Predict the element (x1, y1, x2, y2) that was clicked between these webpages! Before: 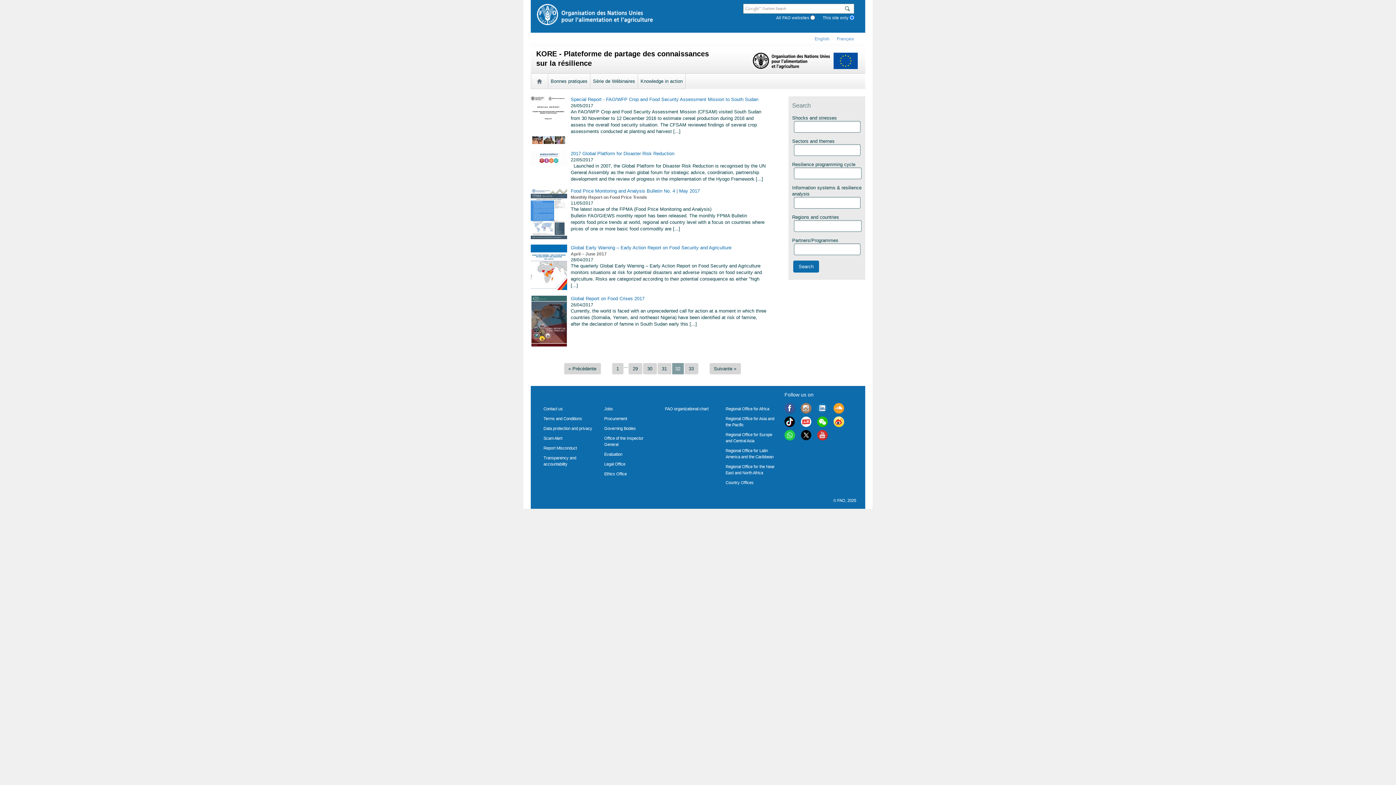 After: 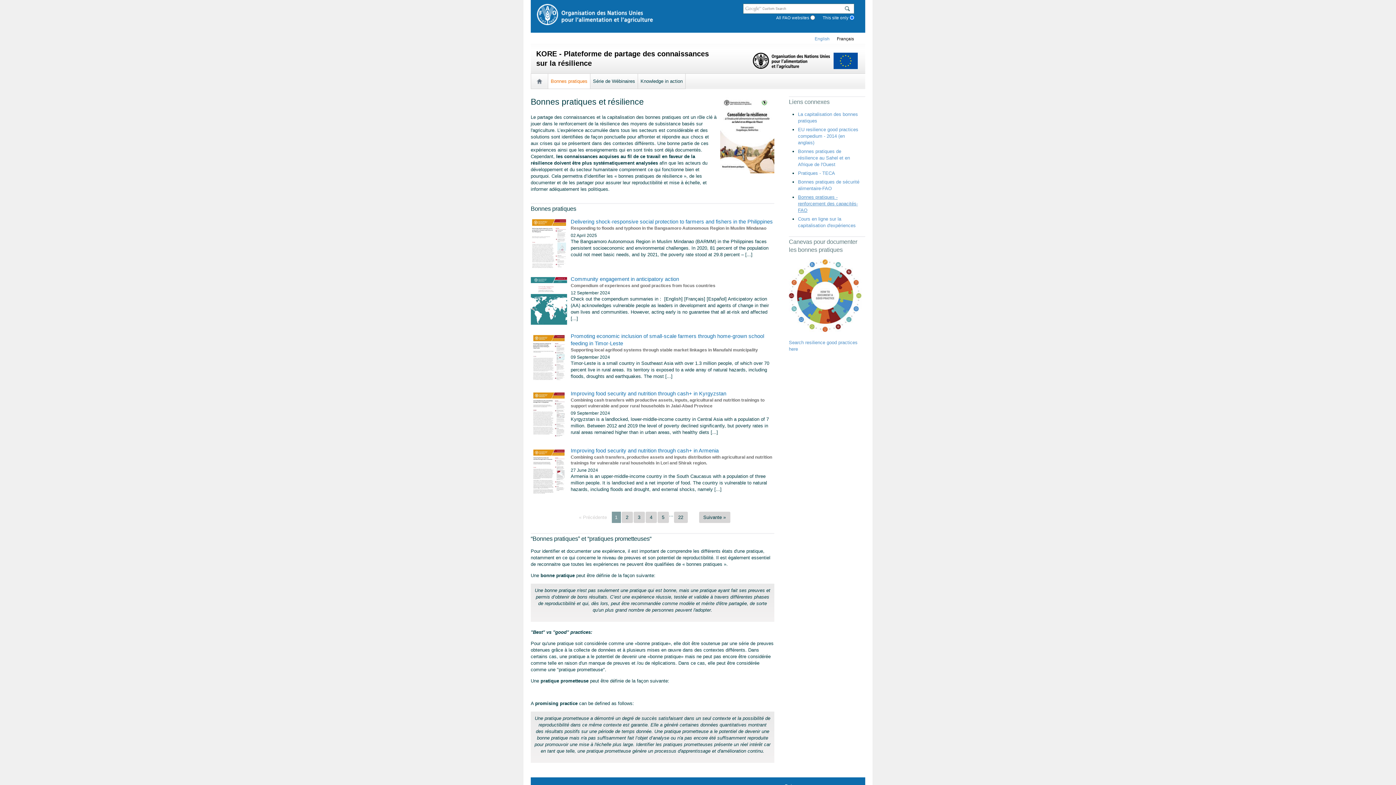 Action: bbox: (549, 74, 589, 87) label: Bonnes pratiques